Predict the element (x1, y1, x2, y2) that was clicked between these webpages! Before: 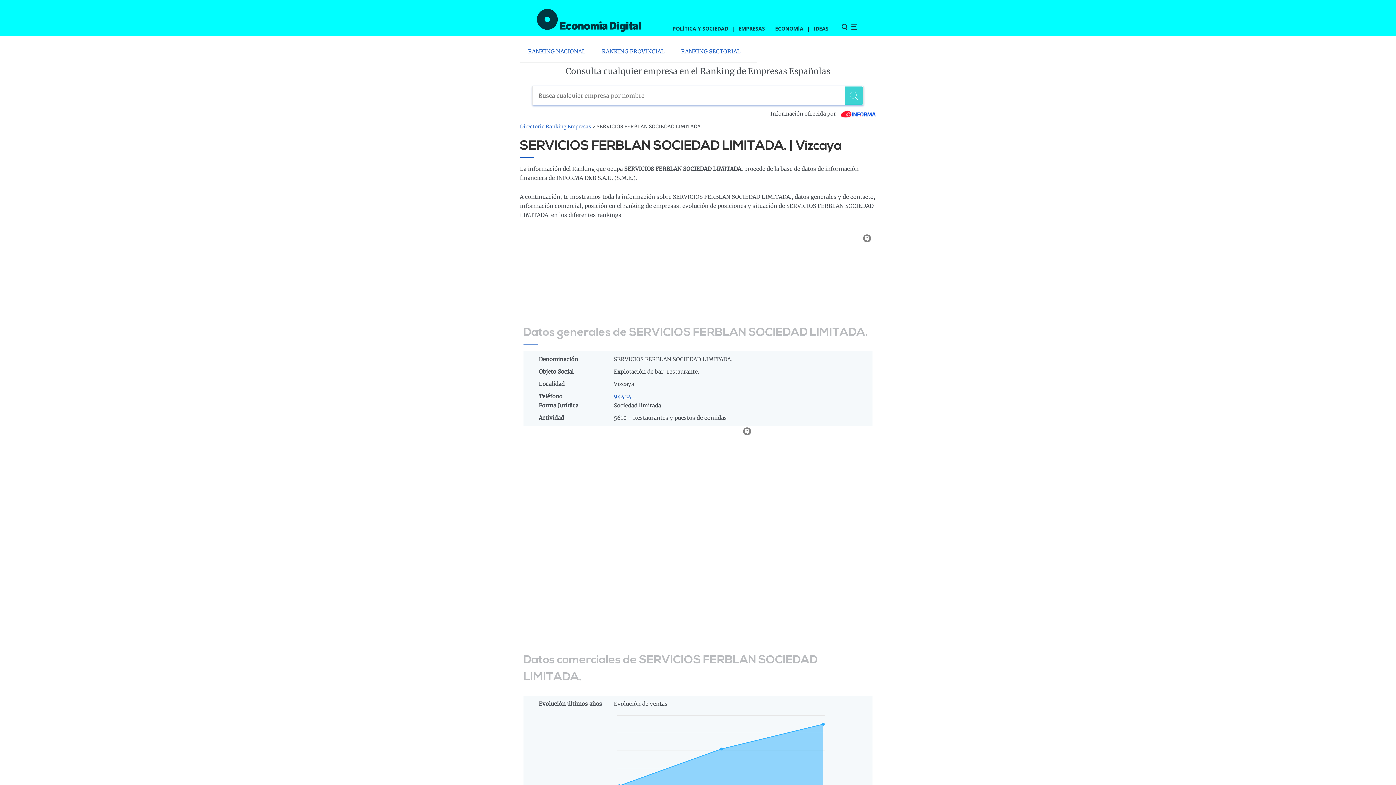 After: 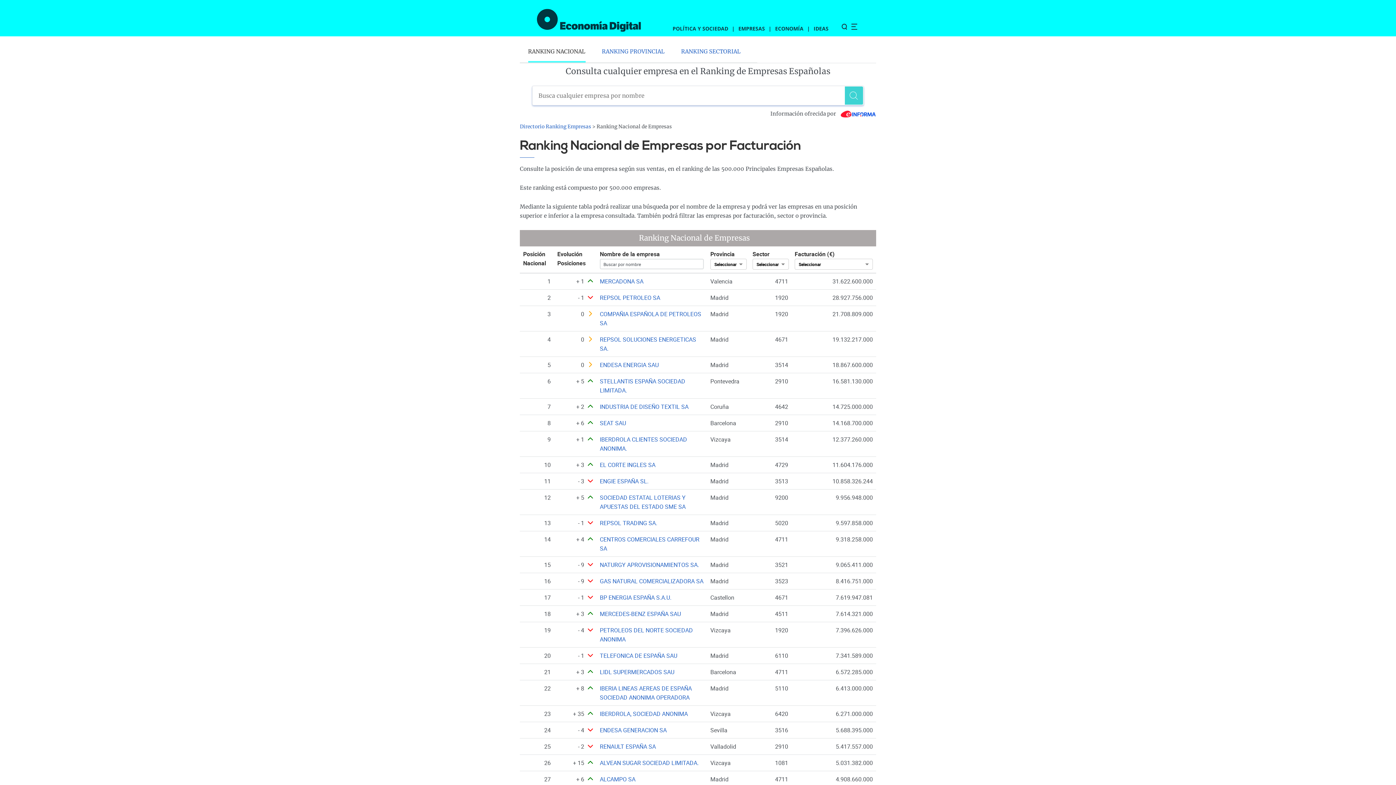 Action: label: RANKING NACIONAL bbox: (528, 36, 585, 62)